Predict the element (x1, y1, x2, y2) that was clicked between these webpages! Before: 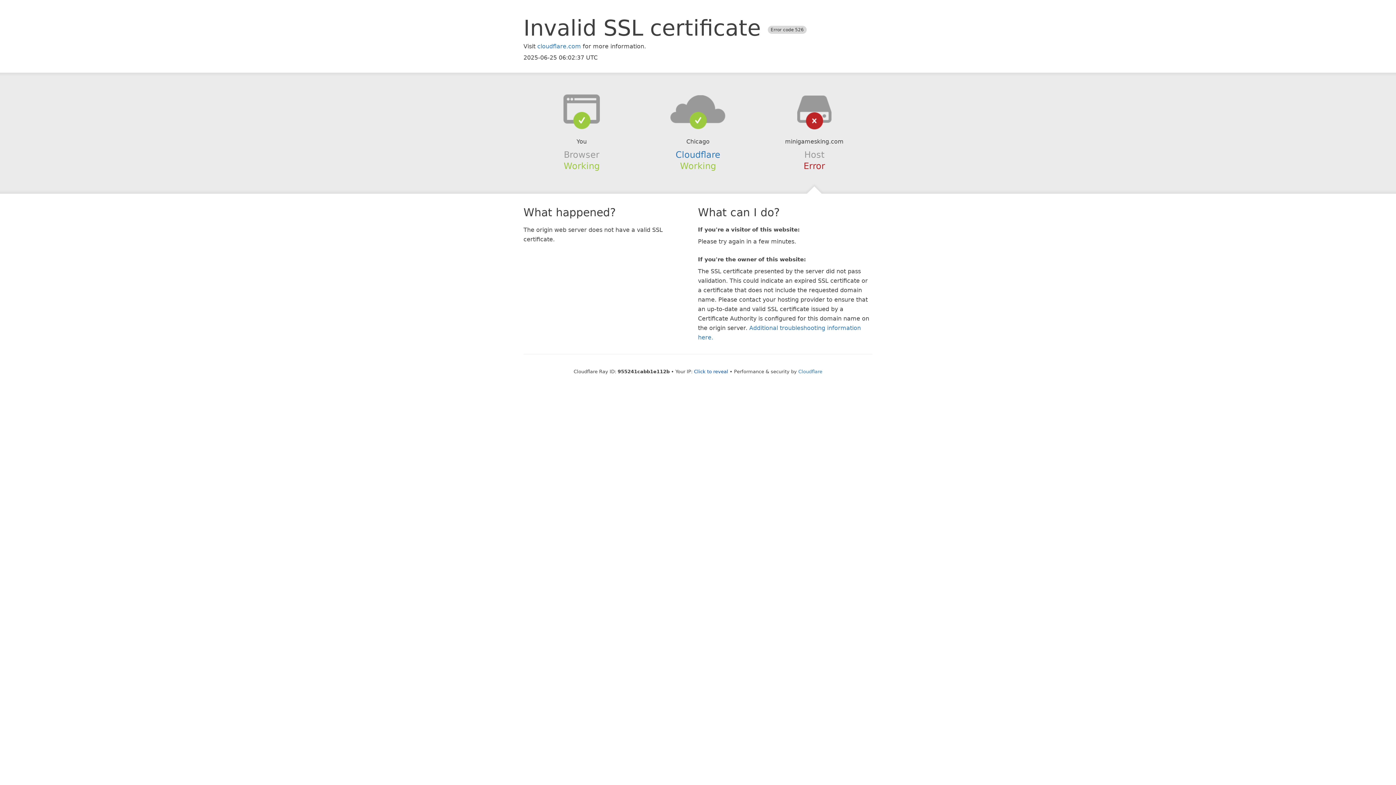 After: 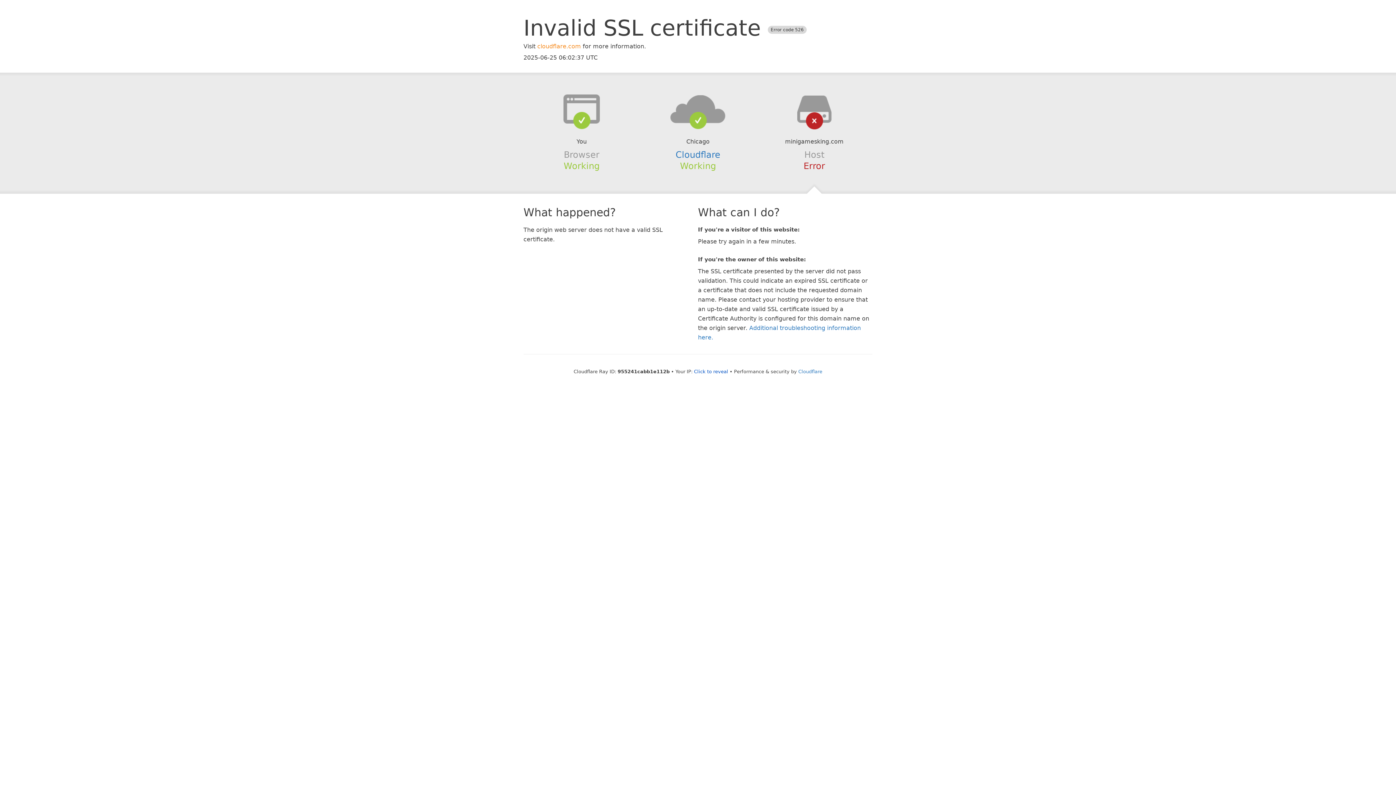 Action: label: cloudflare.com bbox: (537, 42, 581, 49)